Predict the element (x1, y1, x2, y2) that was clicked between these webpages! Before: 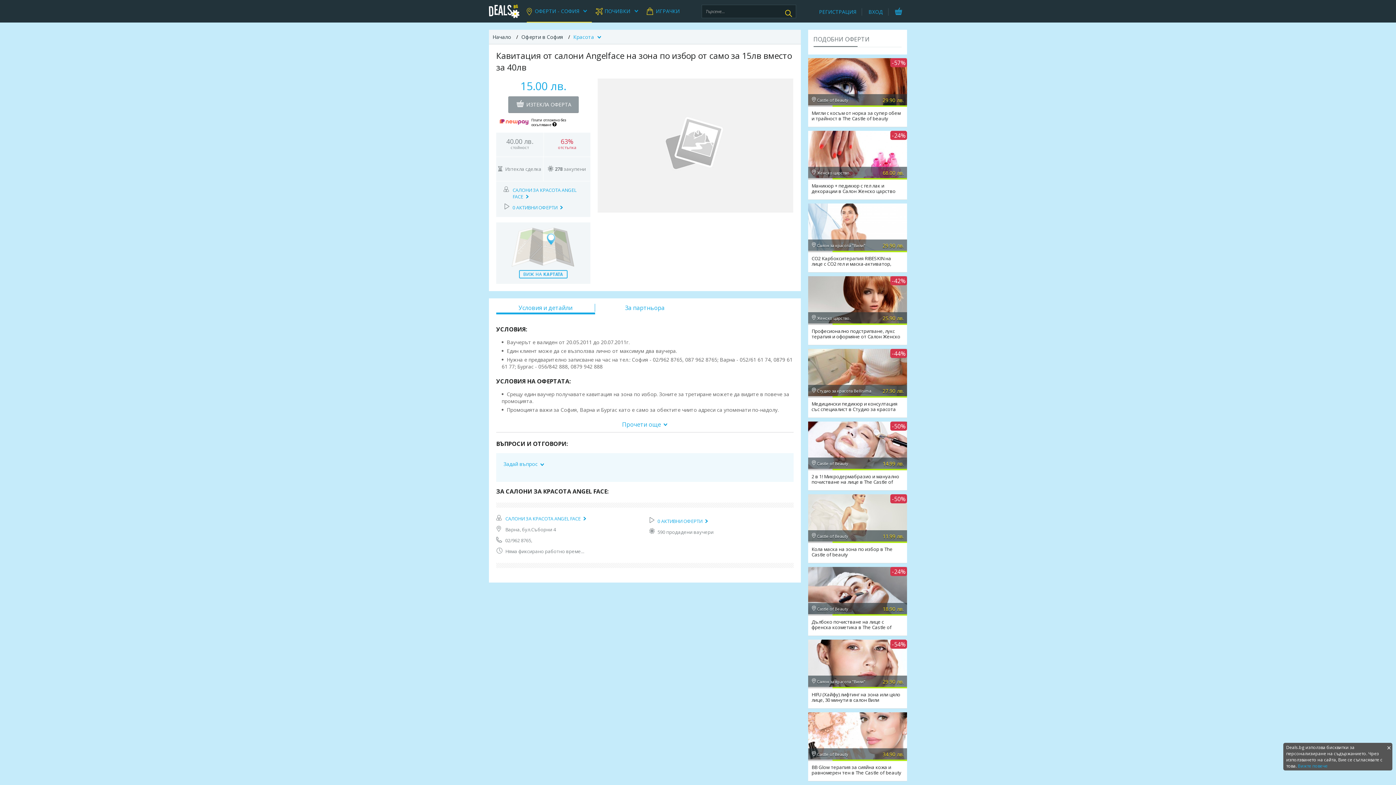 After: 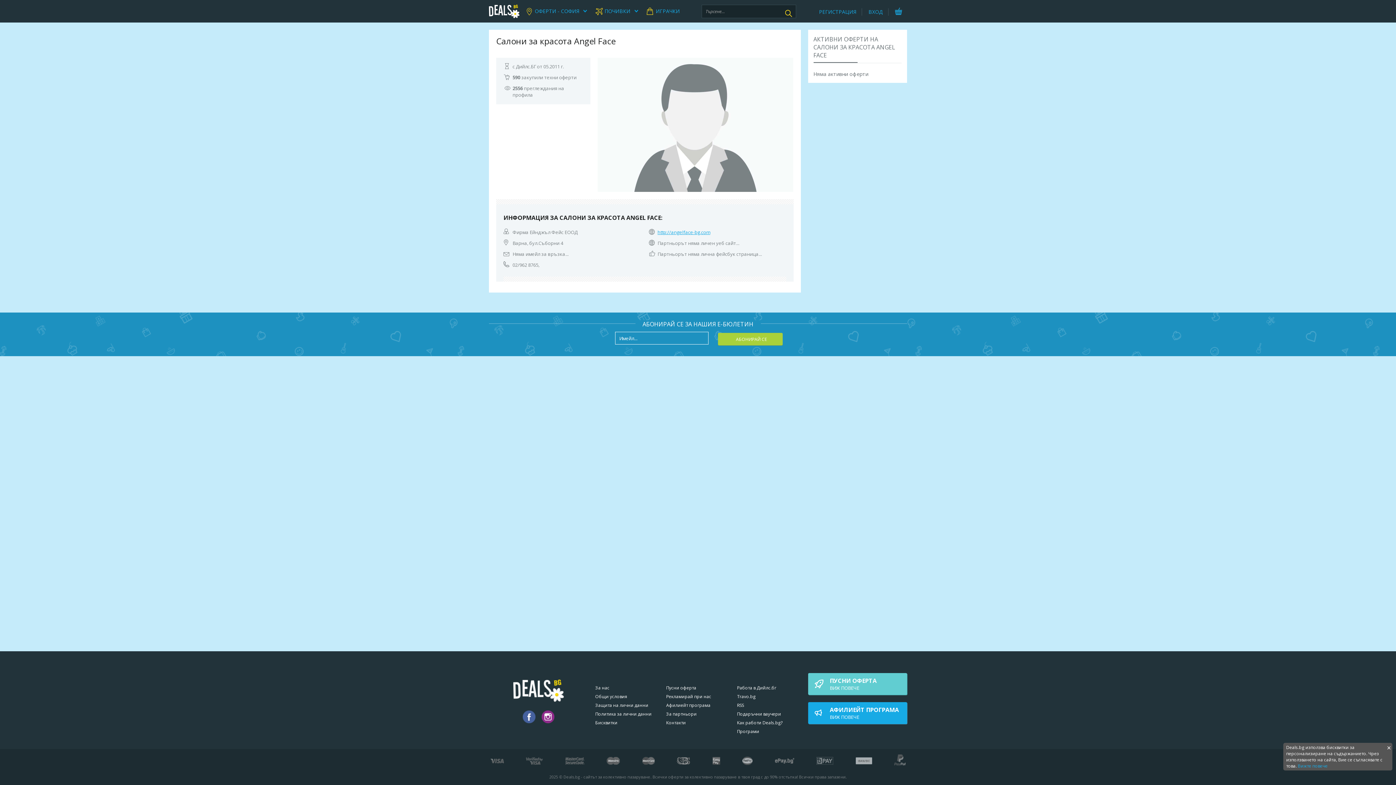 Action: bbox: (657, 518, 707, 524) label: 0 АКТИВНИ ОФЕРТИ